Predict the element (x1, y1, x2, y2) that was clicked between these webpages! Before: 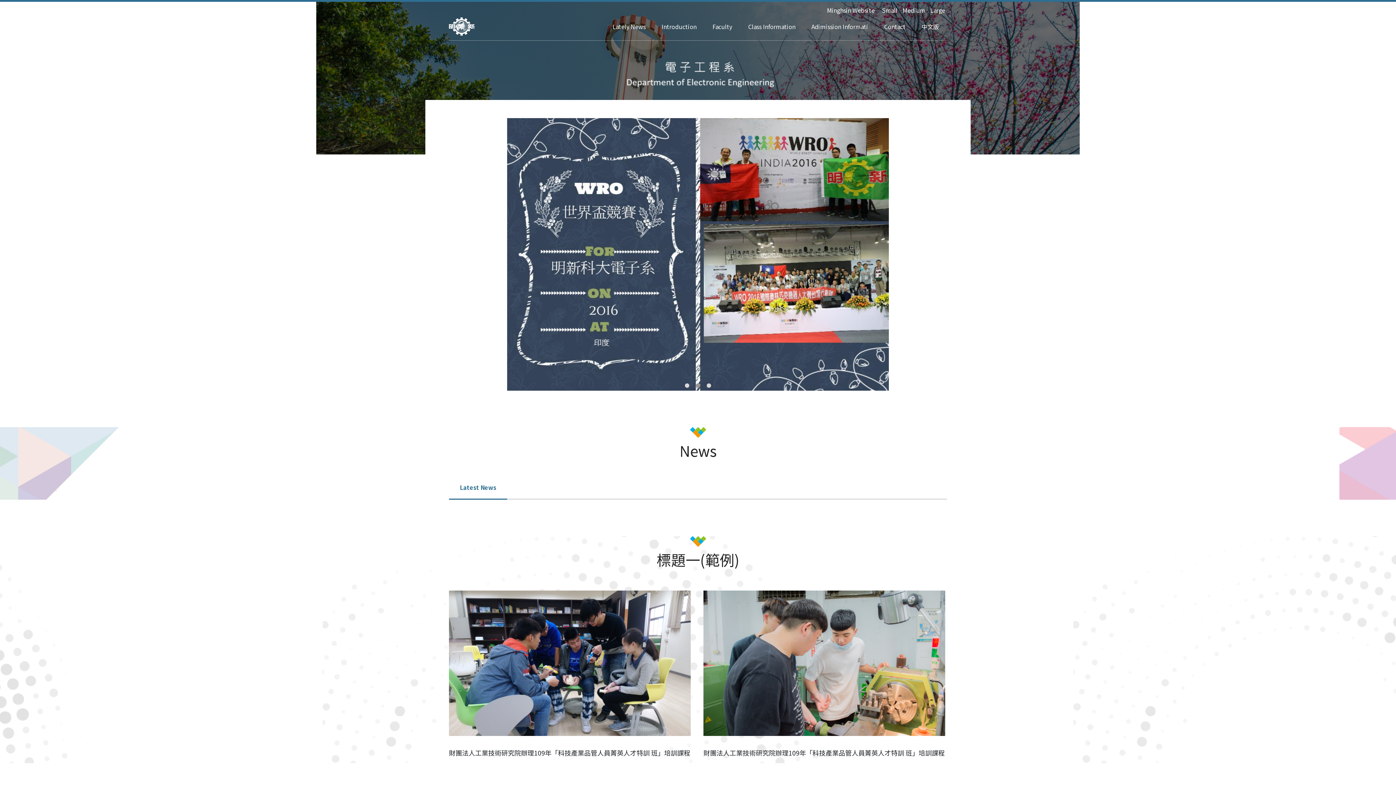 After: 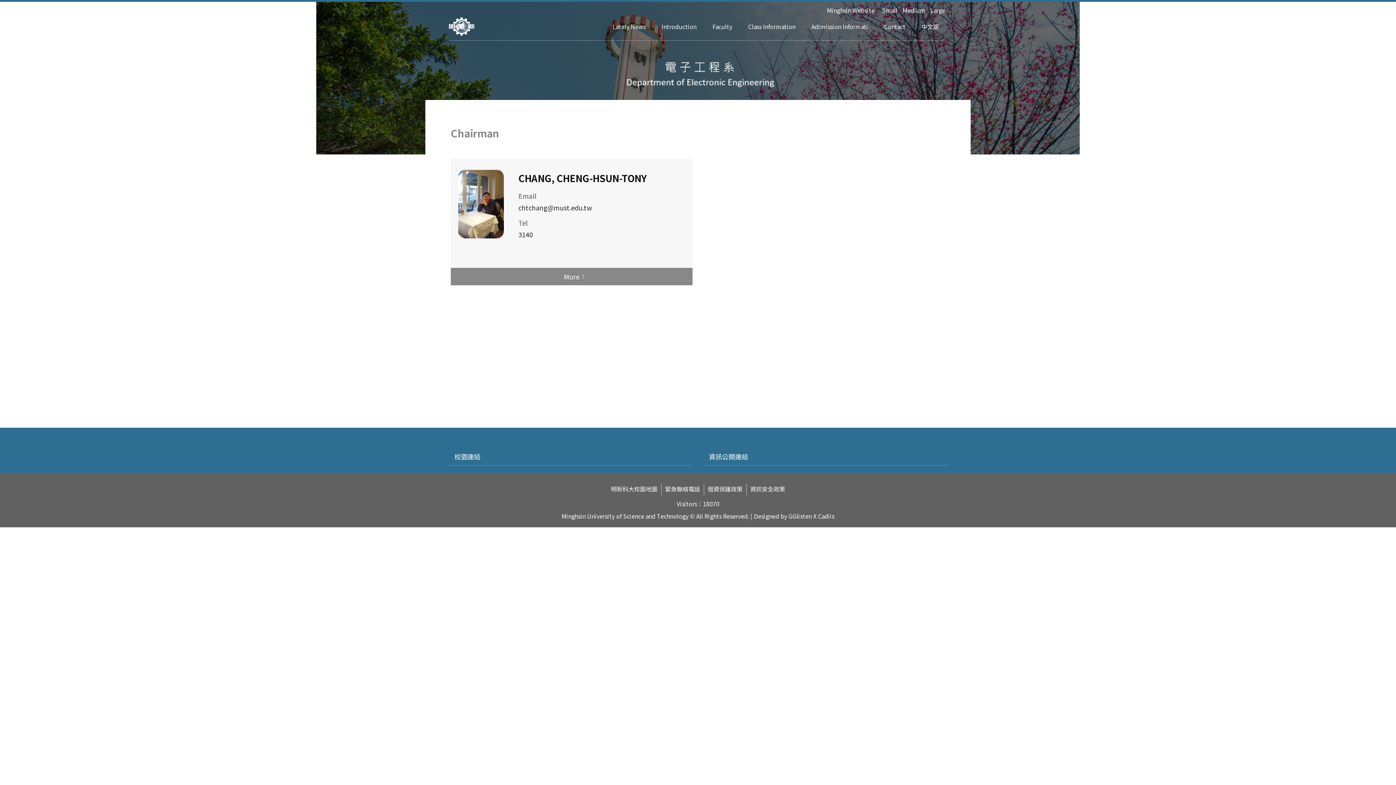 Action: bbox: (712, 12, 732, 40) label: Faculty